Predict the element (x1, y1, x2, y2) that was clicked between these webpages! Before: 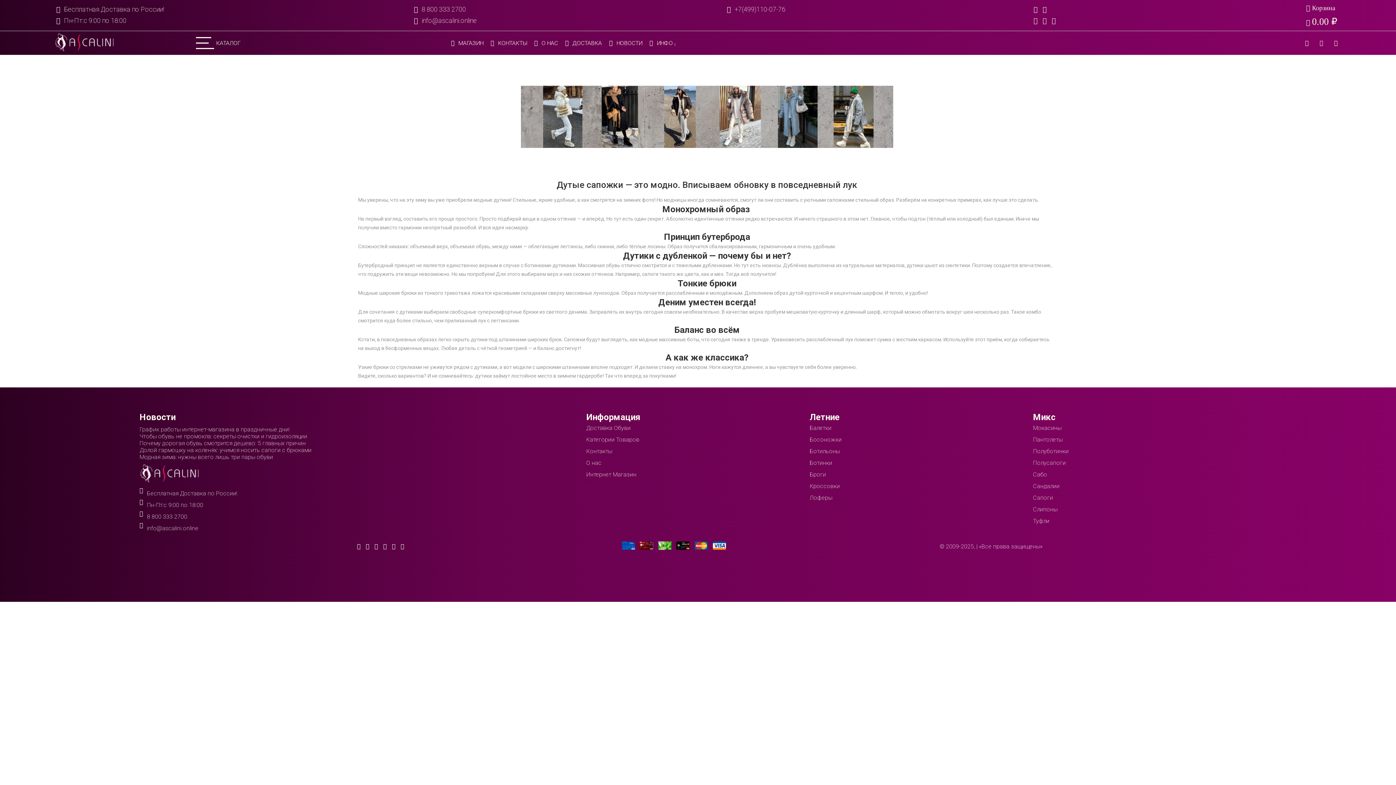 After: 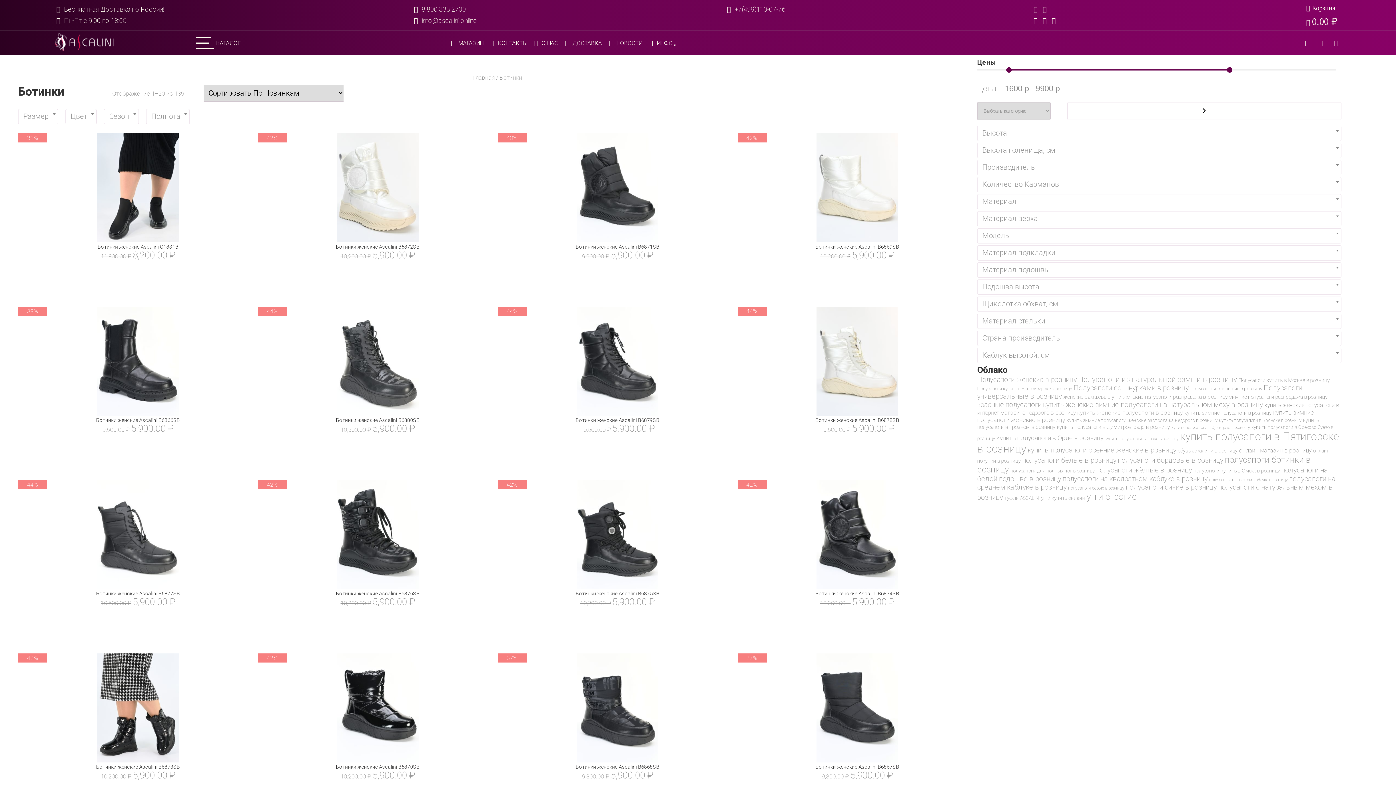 Action: bbox: (809, 459, 832, 466) label: Ботинки